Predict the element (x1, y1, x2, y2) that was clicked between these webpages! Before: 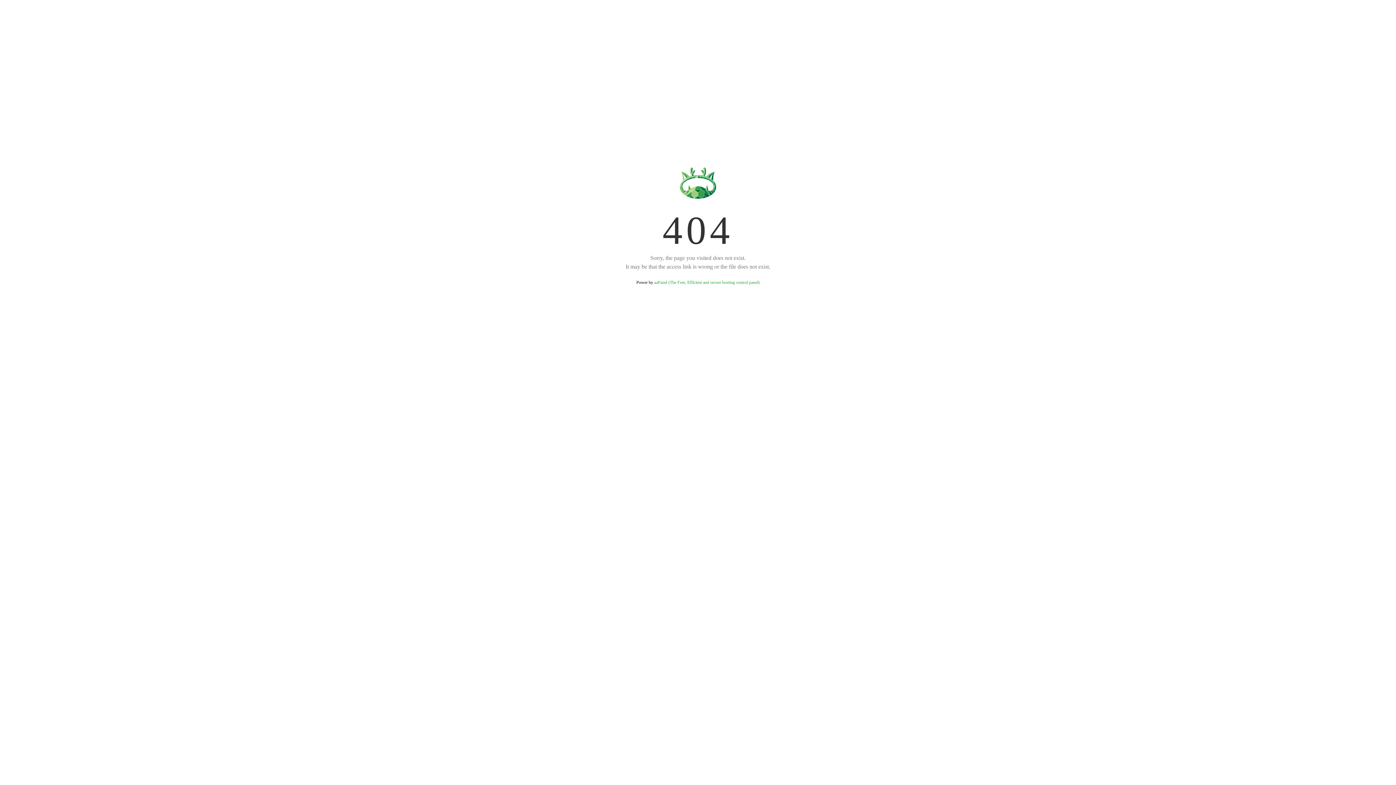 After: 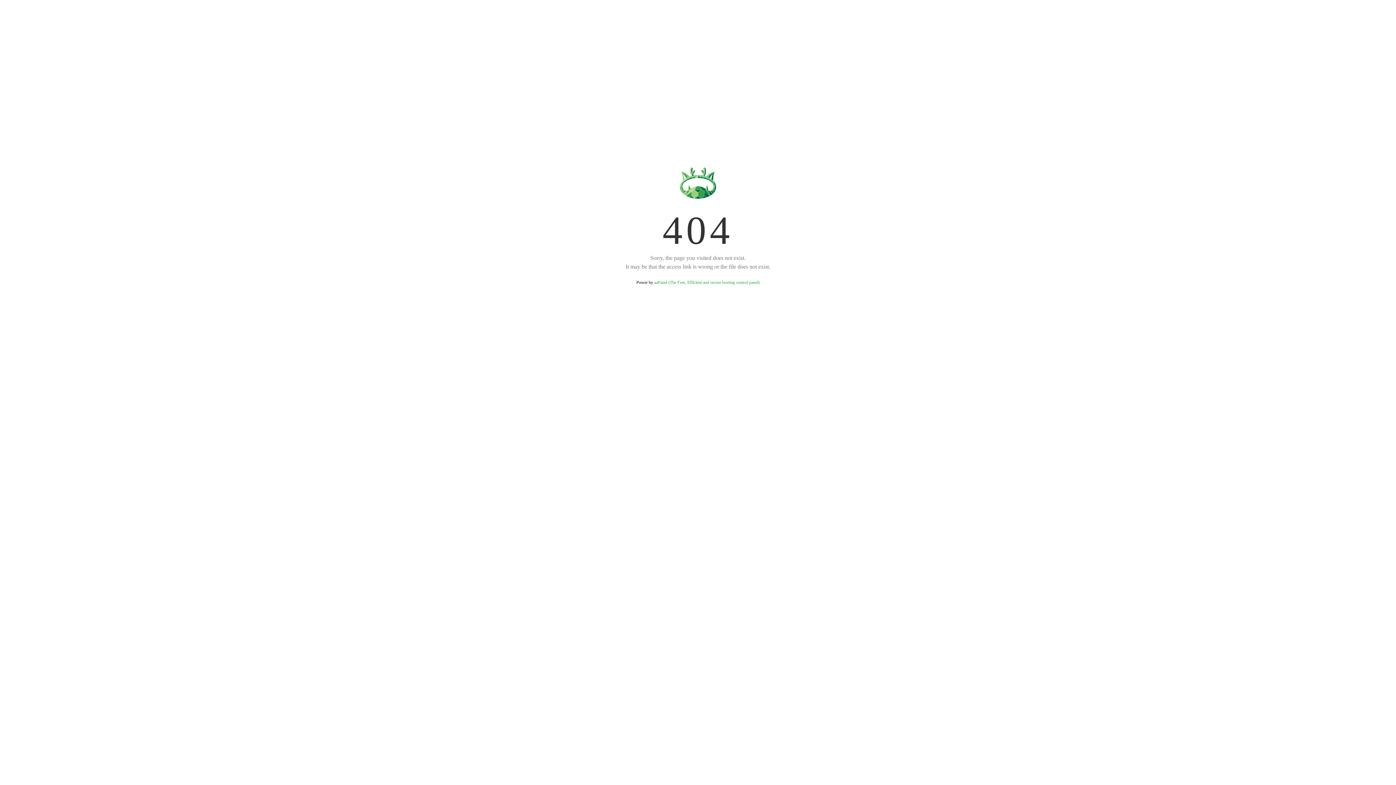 Action: label: aaPanel (The Free, Efficient and secure hosting control panel) bbox: (654, 280, 759, 285)